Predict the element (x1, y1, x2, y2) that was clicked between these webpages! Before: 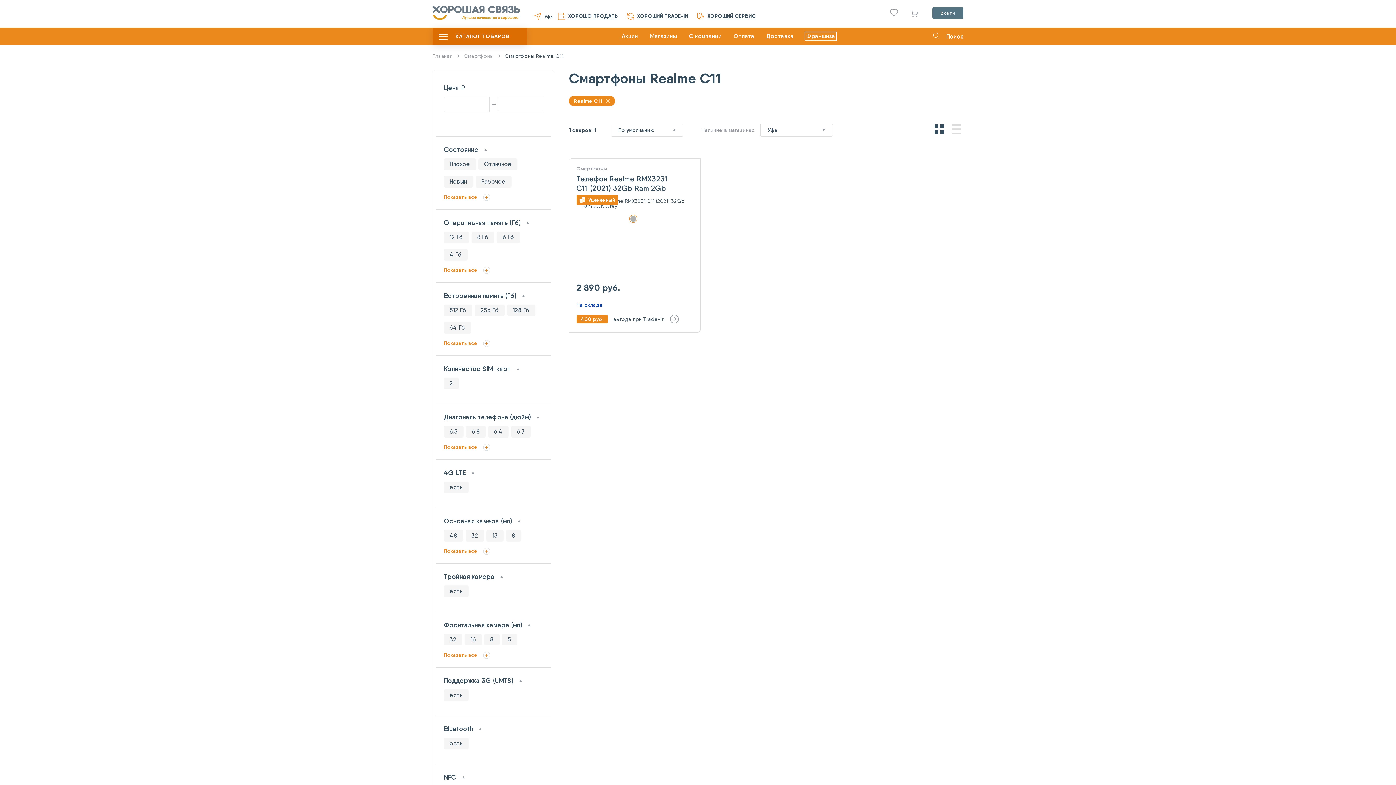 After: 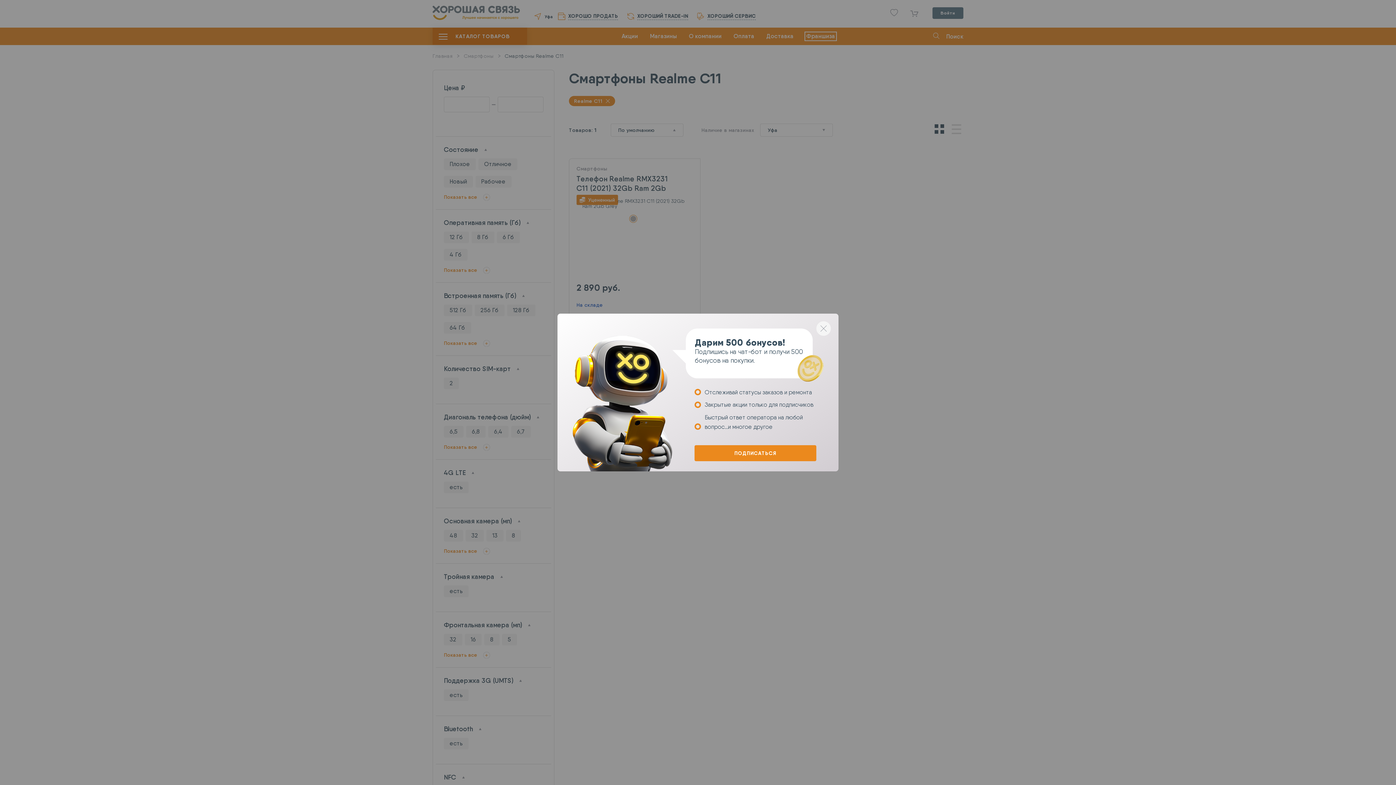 Action: label: Фронтальная камера (мп) bbox: (444, 621, 530, 629)